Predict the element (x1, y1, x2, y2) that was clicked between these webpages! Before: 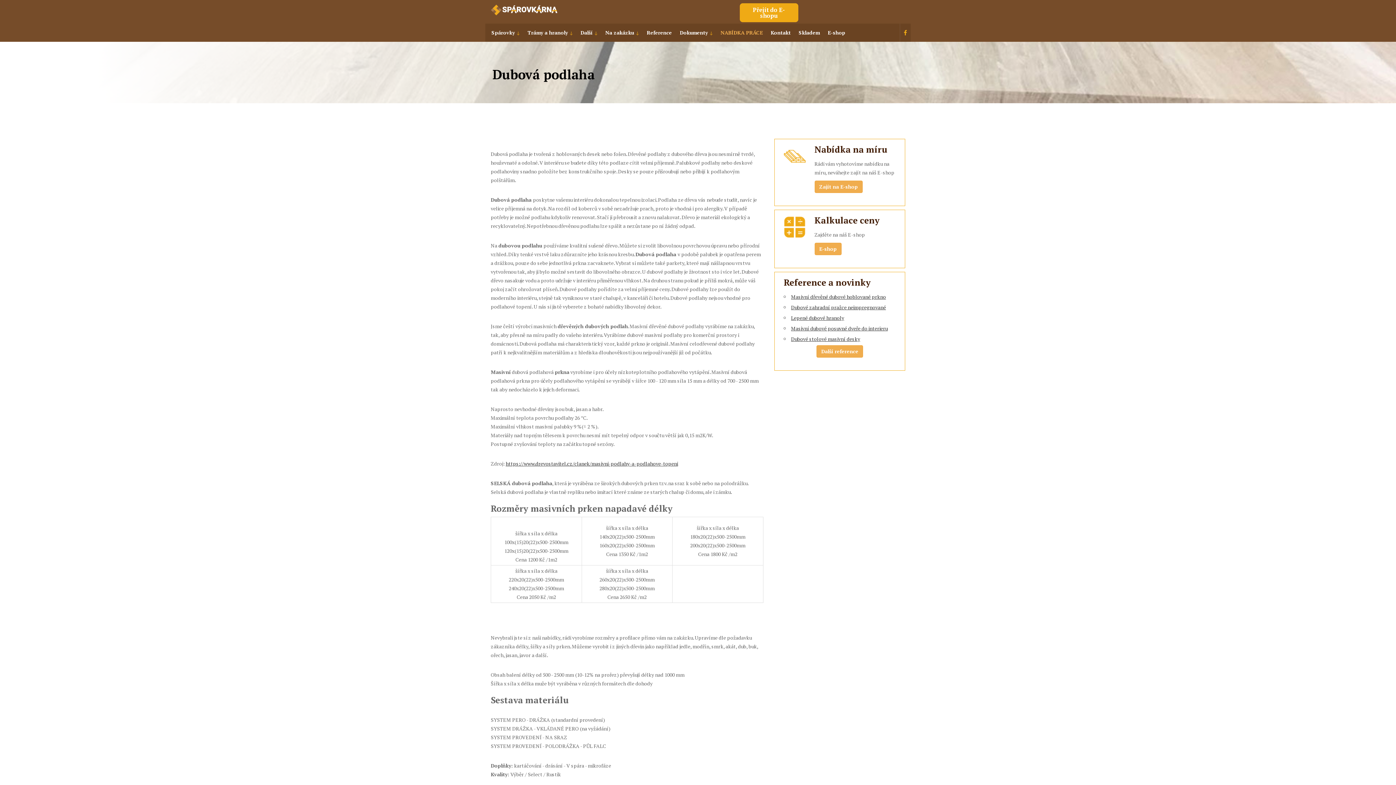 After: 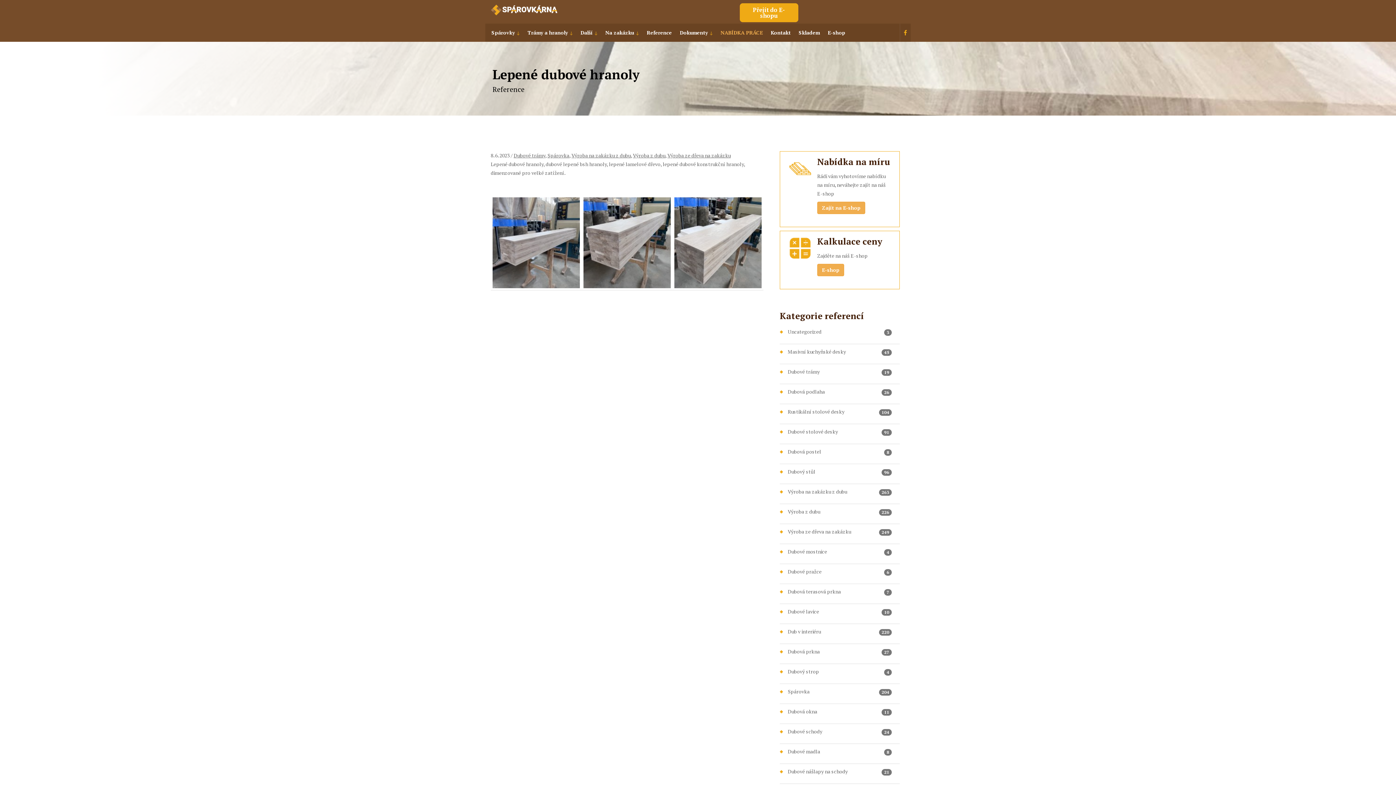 Action: label: Lepené dubové hranoly bbox: (791, 314, 844, 321)